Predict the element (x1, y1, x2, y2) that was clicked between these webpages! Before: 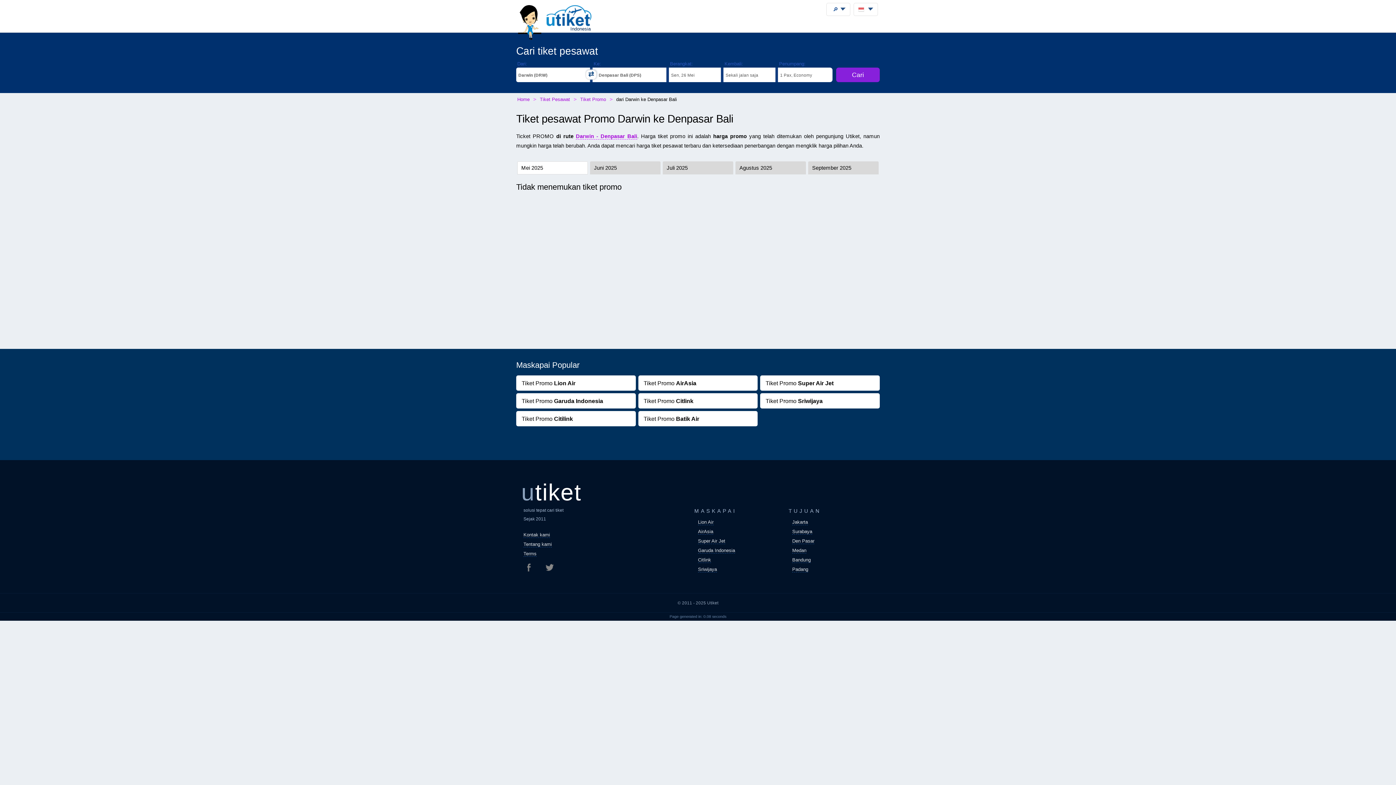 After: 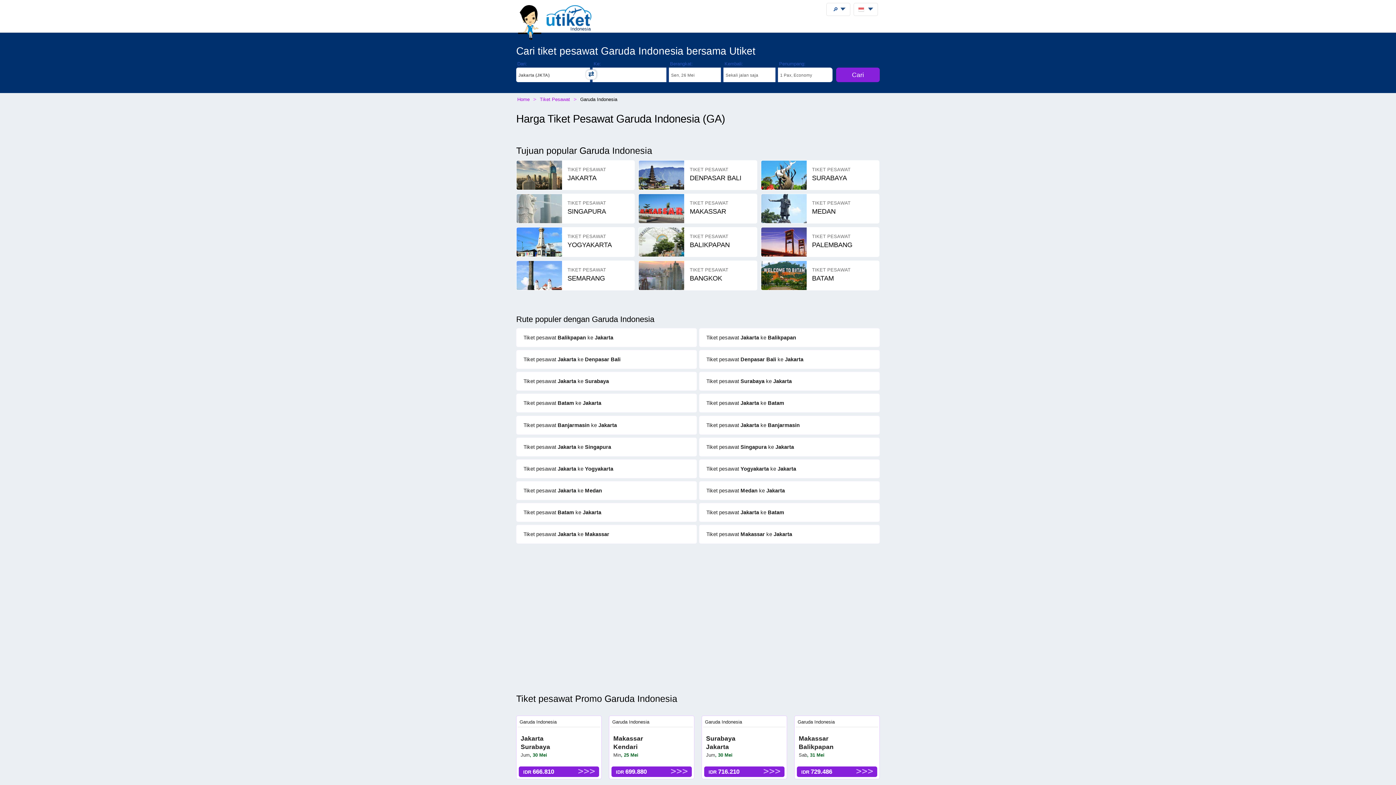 Action: bbox: (698, 548, 735, 553) label: Garuda Indonesia